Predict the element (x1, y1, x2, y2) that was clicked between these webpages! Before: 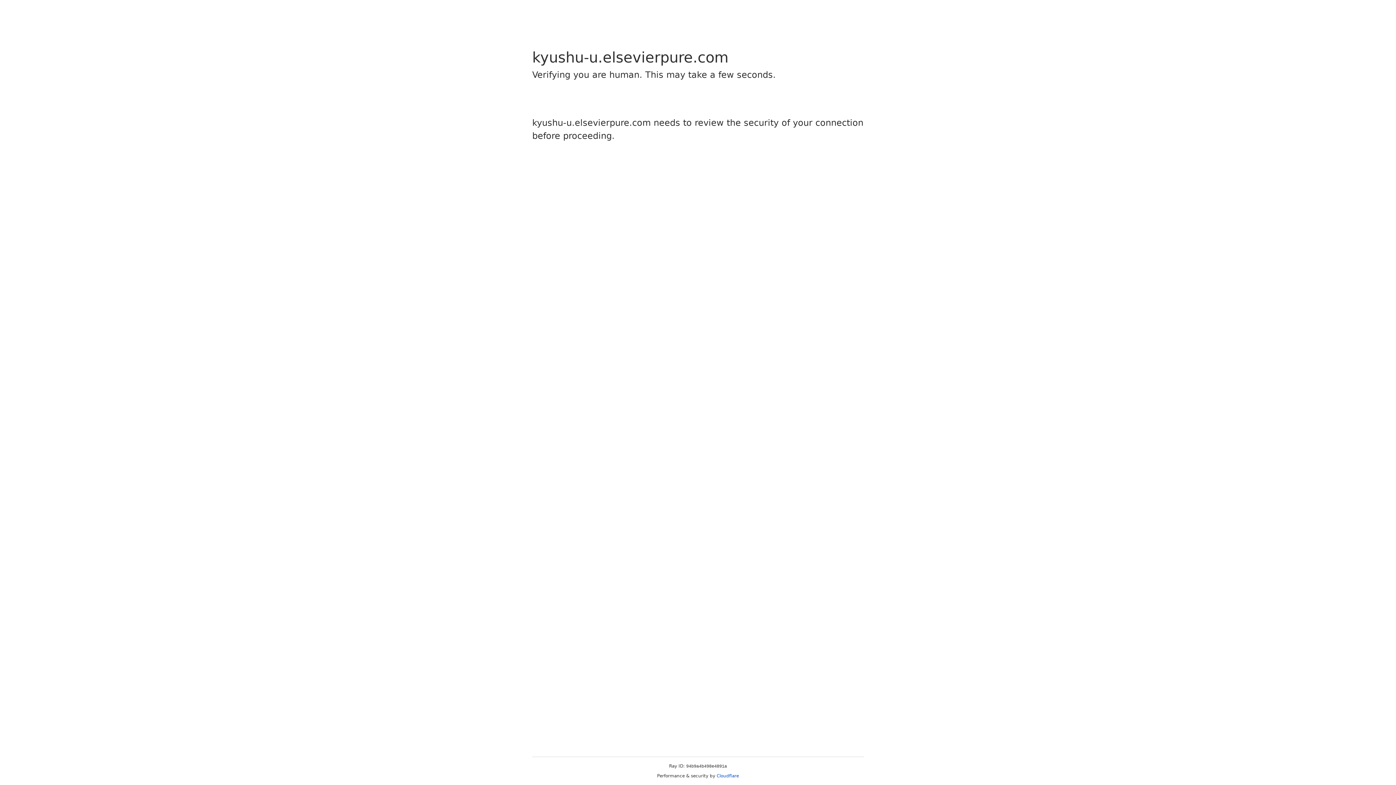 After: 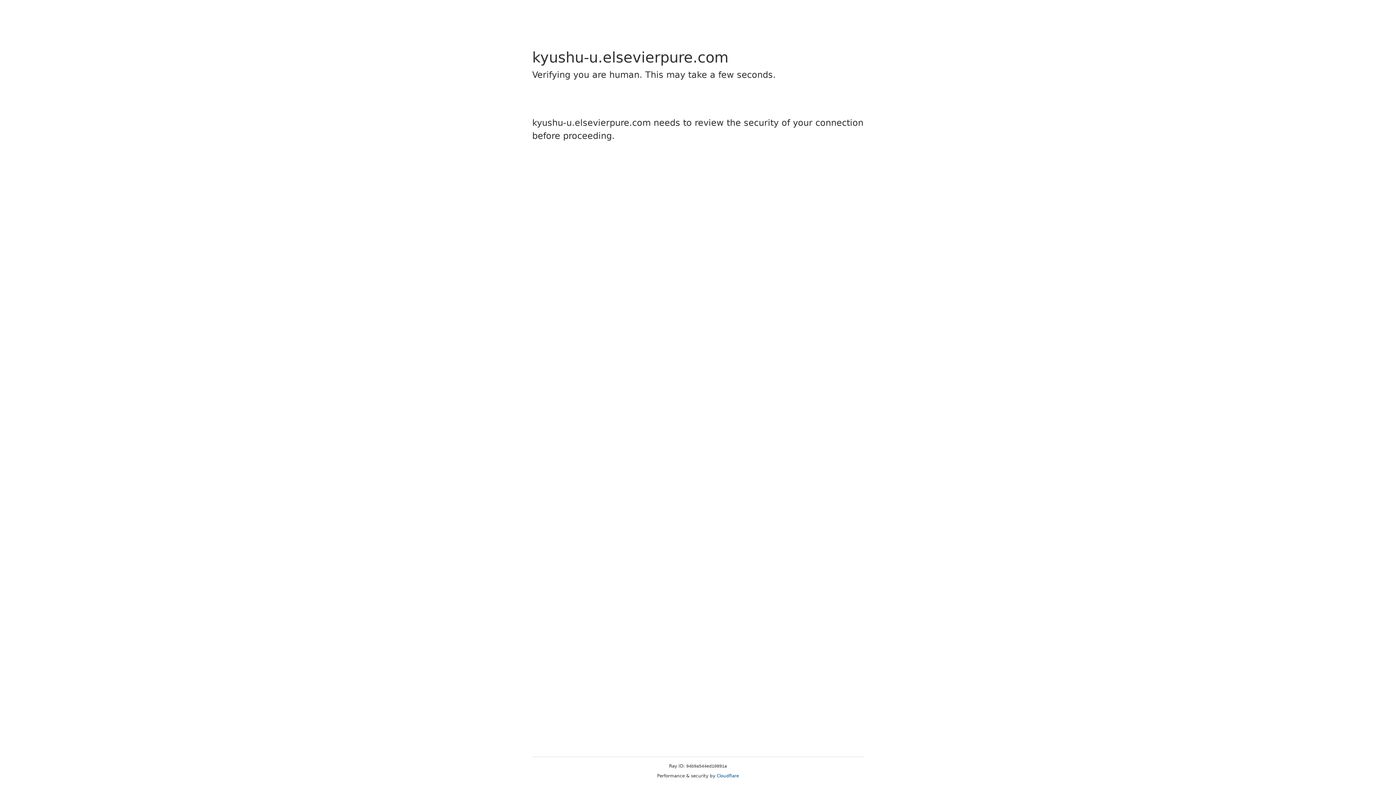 Action: label: Cloudflare bbox: (716, 773, 739, 778)